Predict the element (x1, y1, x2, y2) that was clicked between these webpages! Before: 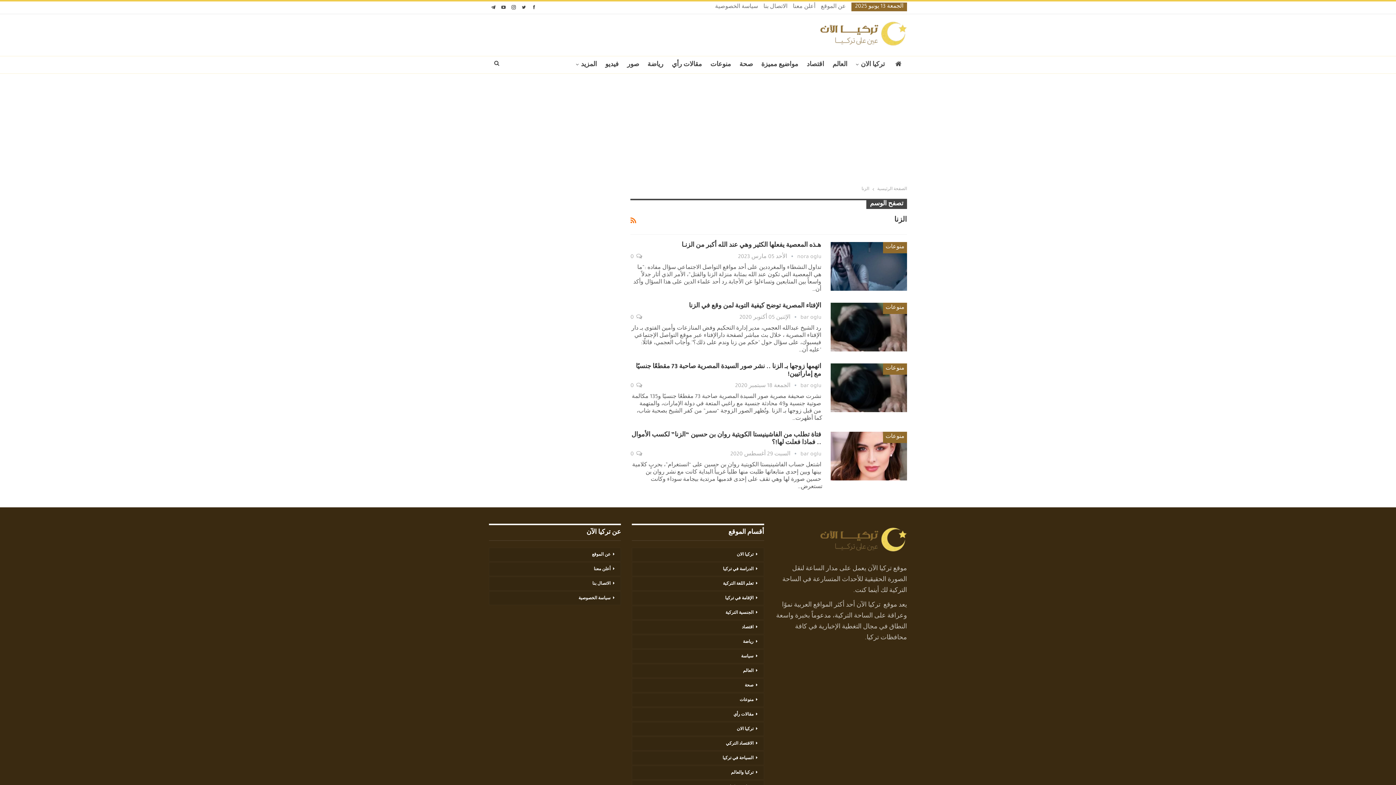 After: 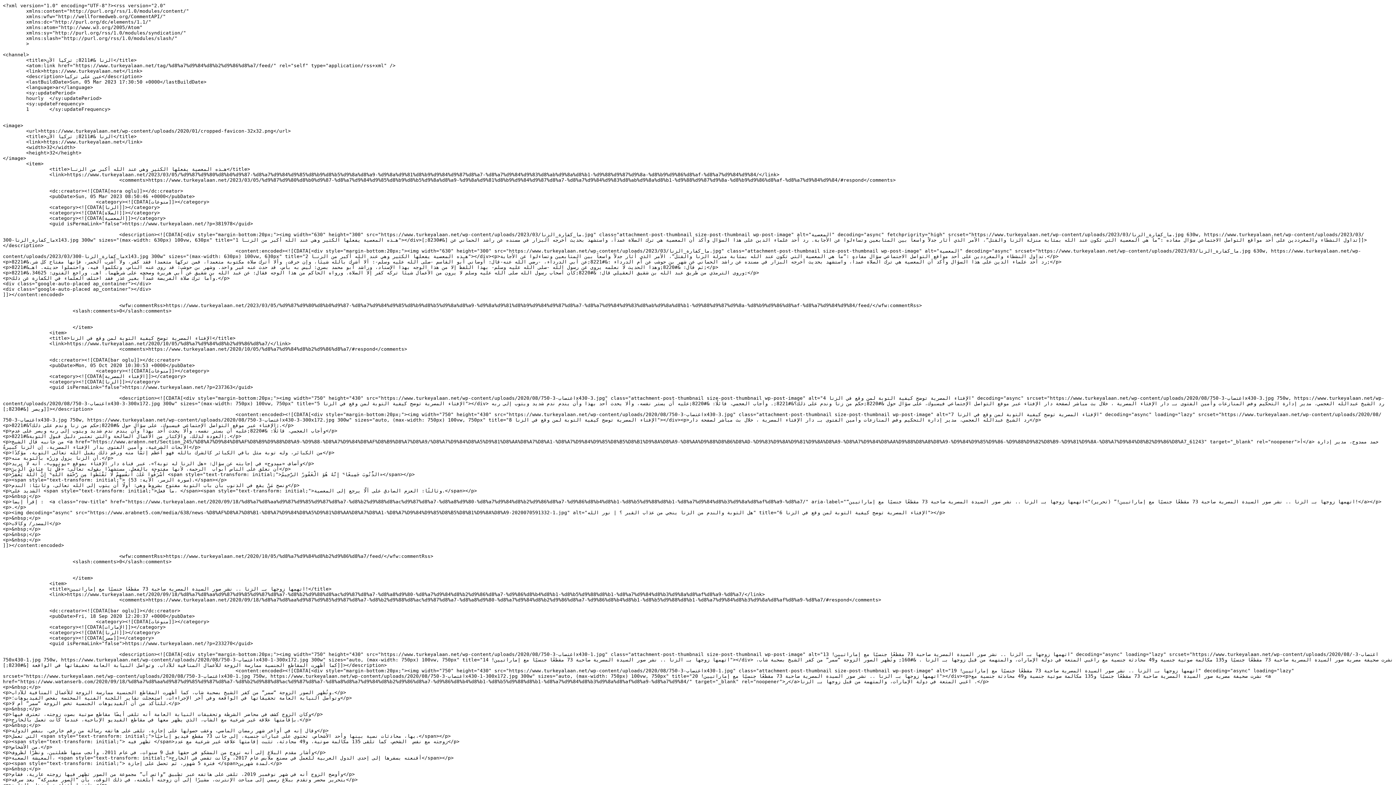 Action: bbox: (630, 216, 636, 228)